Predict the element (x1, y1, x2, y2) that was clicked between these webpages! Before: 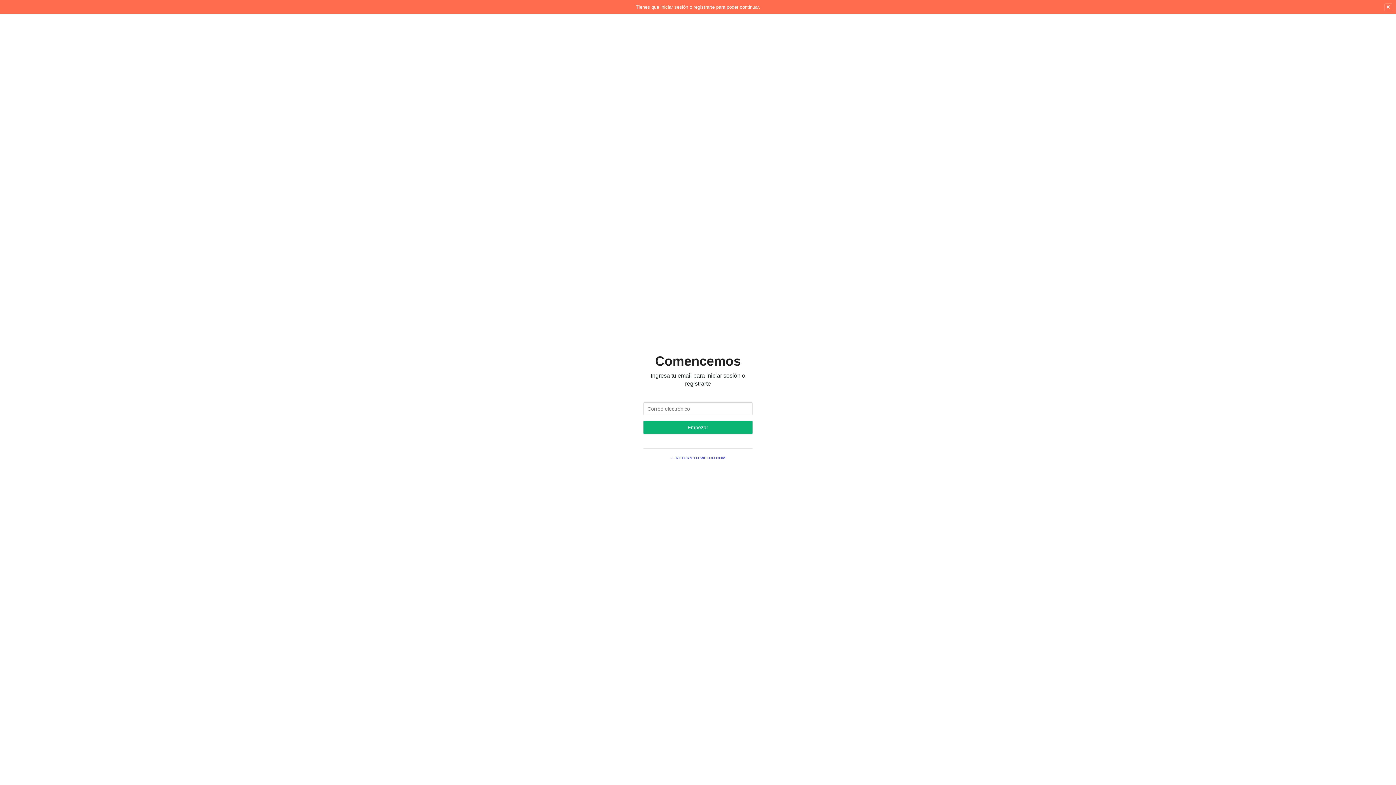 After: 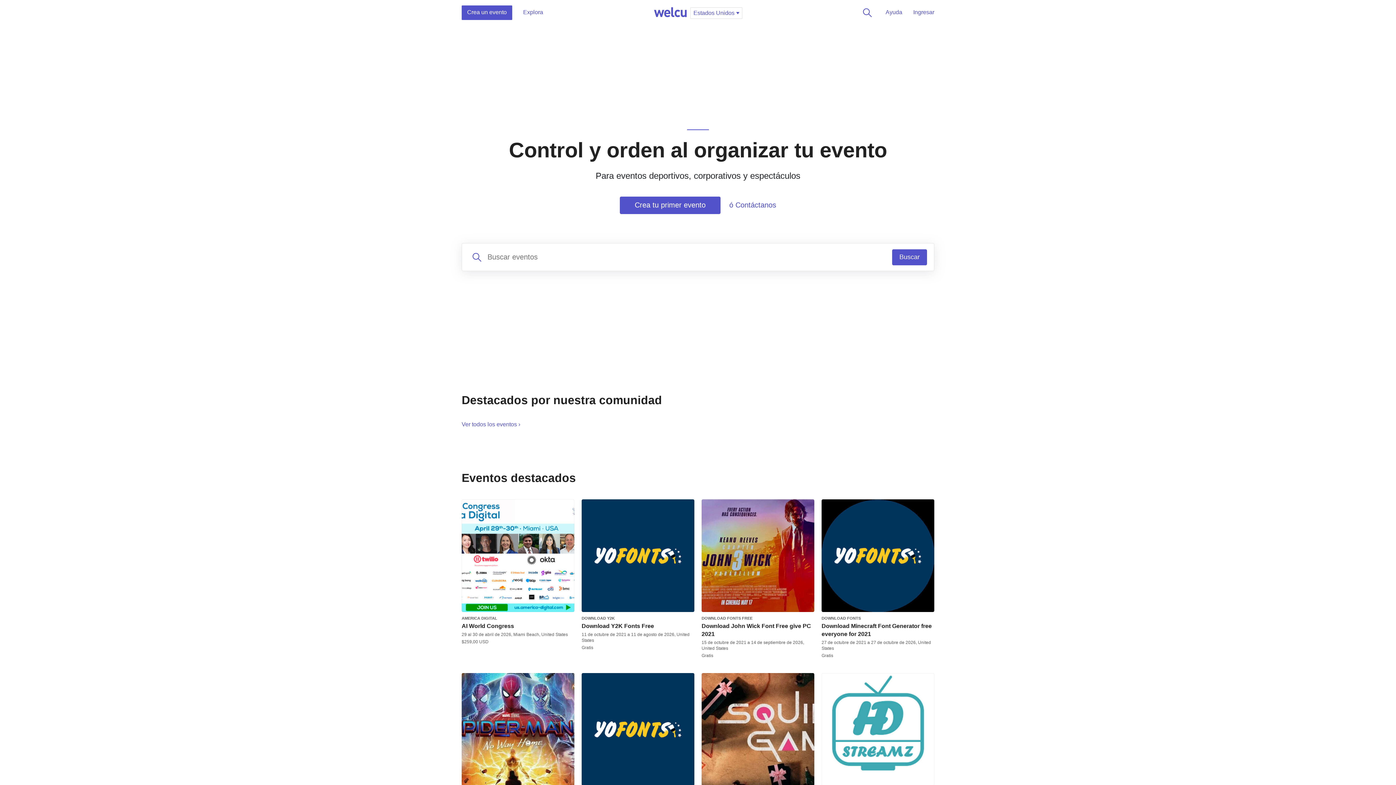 Action: label: ← RETURN TO WELCU.COM bbox: (670, 456, 725, 460)